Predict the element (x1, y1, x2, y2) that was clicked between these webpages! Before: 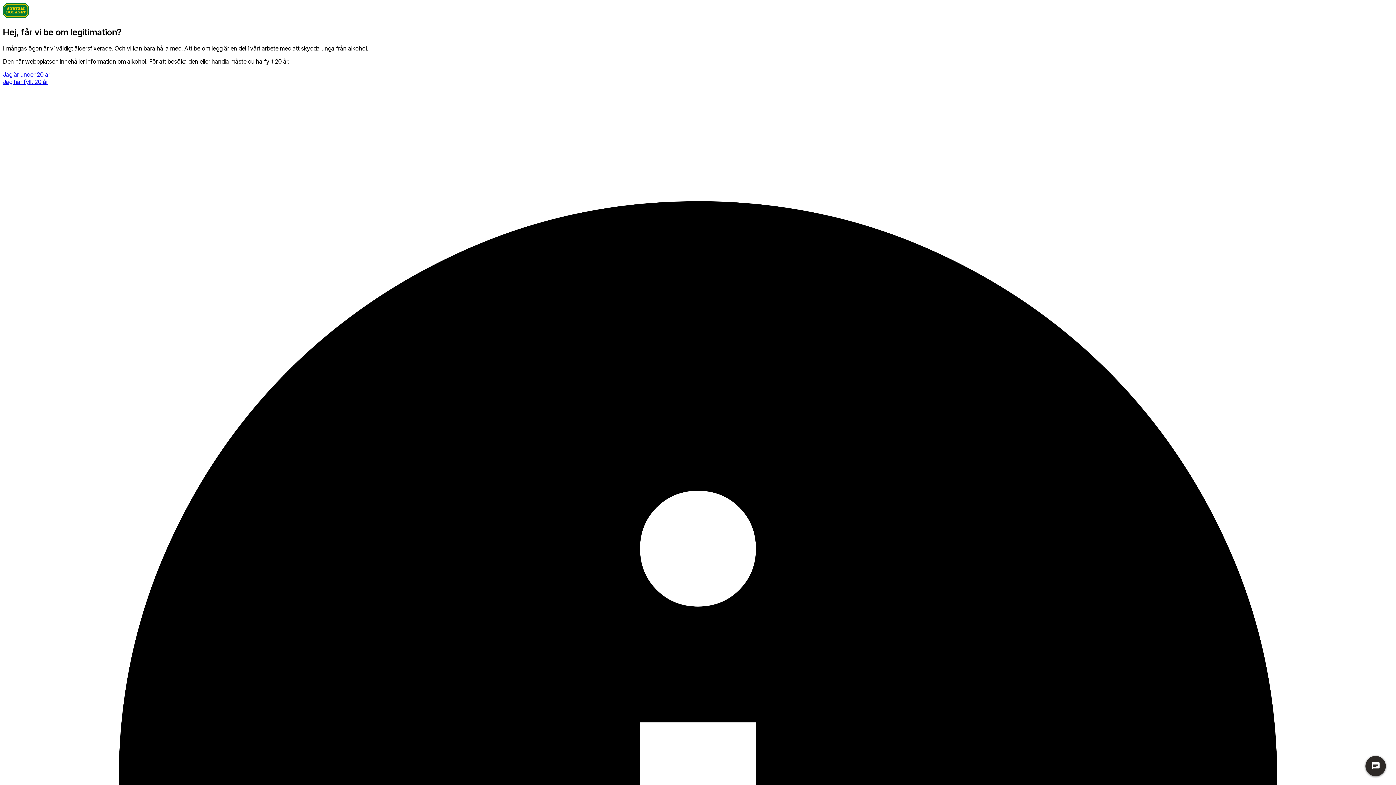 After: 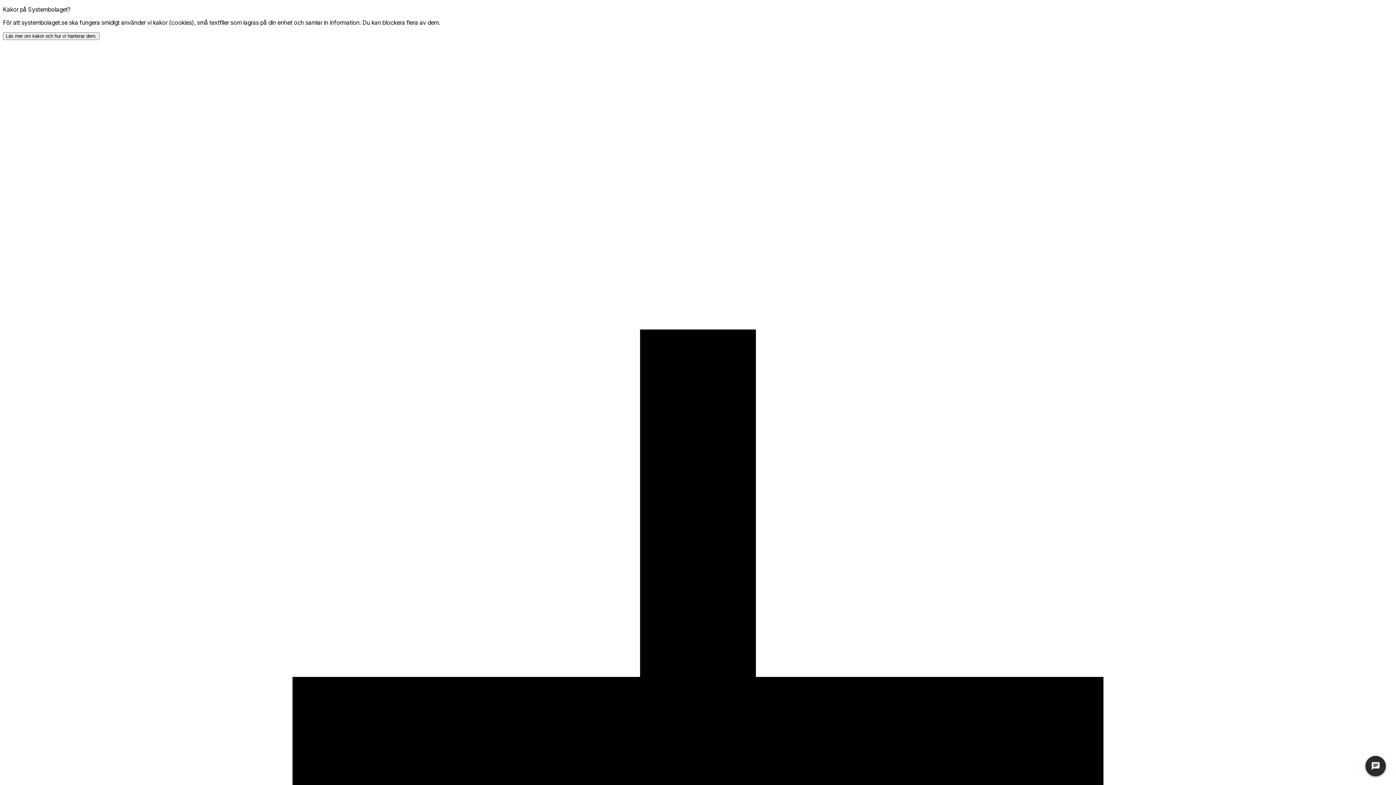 Action: label: Jag har fyllt 20 år bbox: (2, 78, 48, 85)